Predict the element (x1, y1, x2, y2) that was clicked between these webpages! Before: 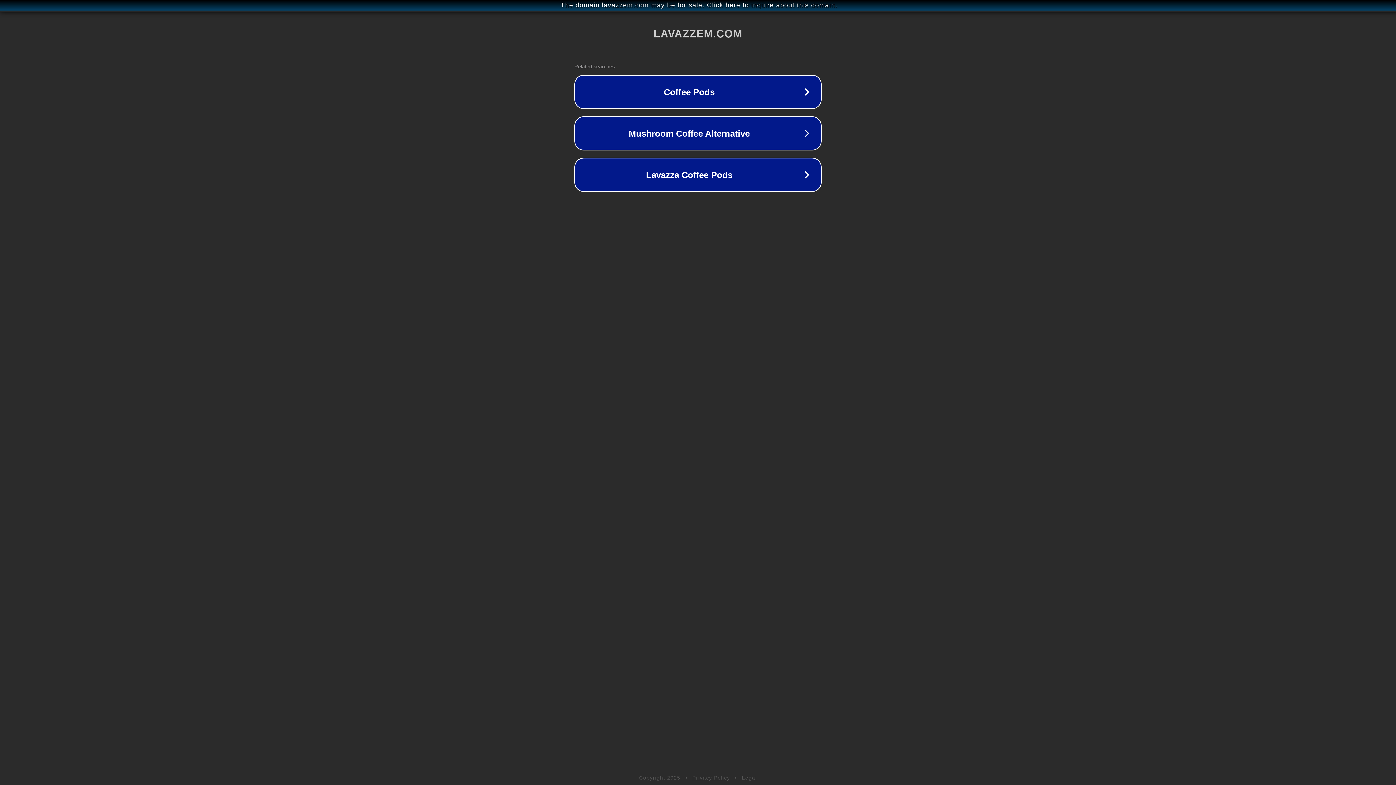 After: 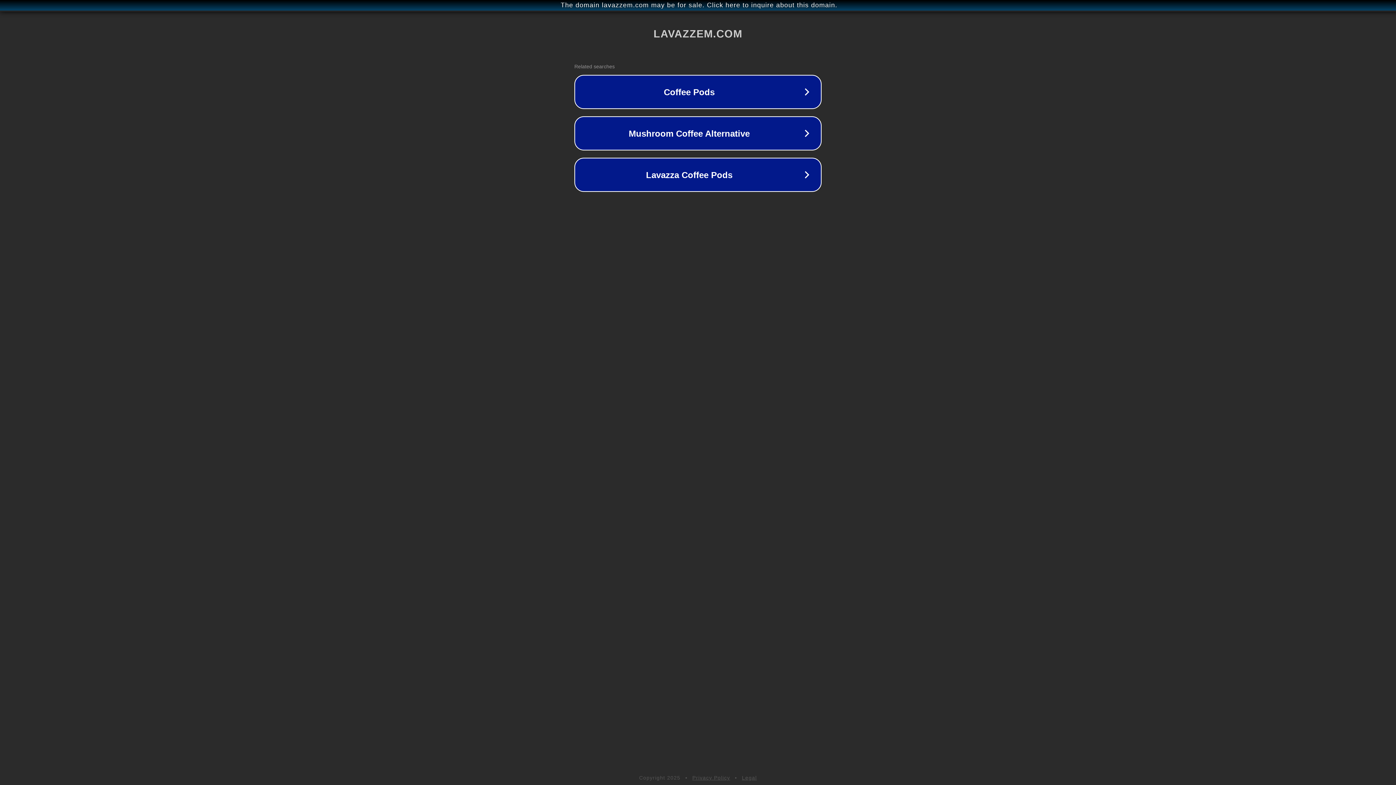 Action: bbox: (692, 775, 730, 781) label: Privacy Policy